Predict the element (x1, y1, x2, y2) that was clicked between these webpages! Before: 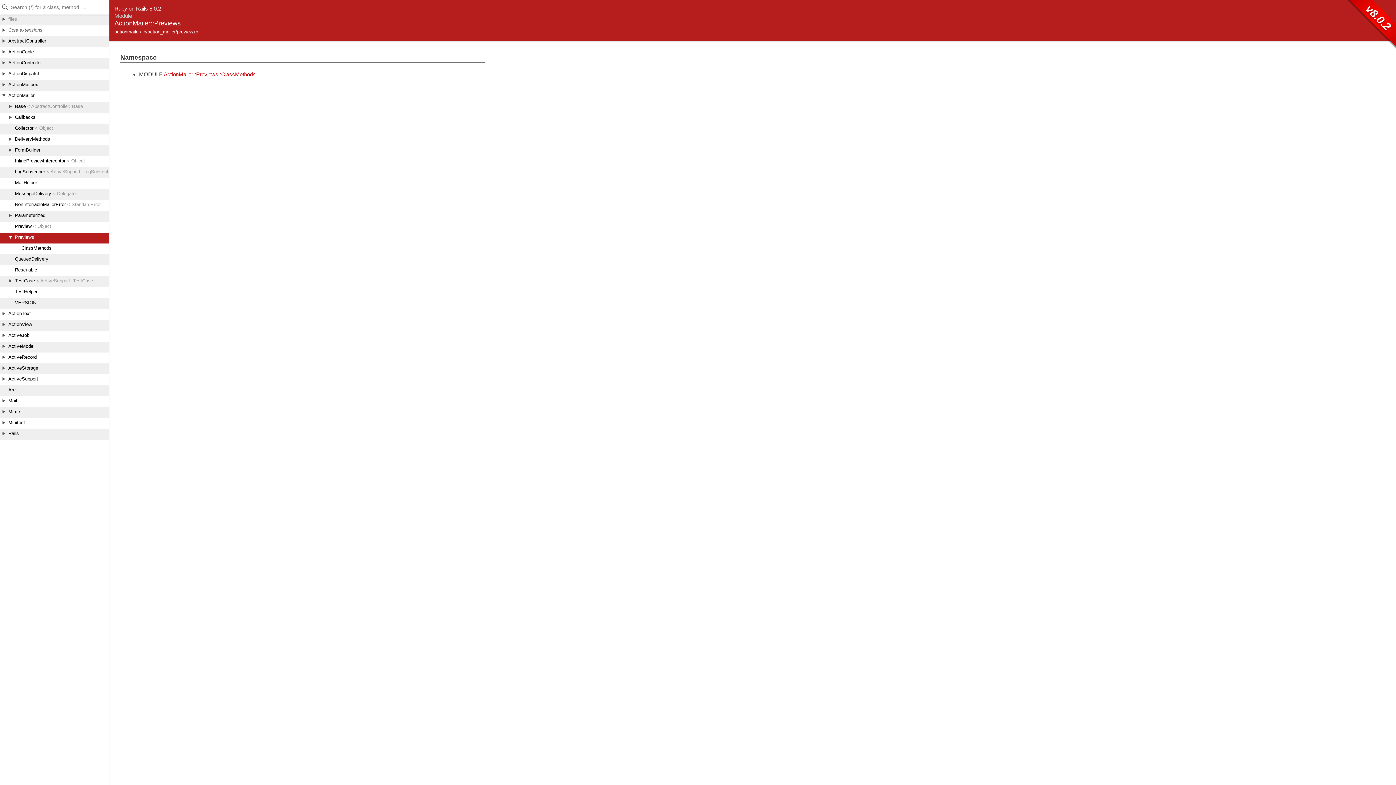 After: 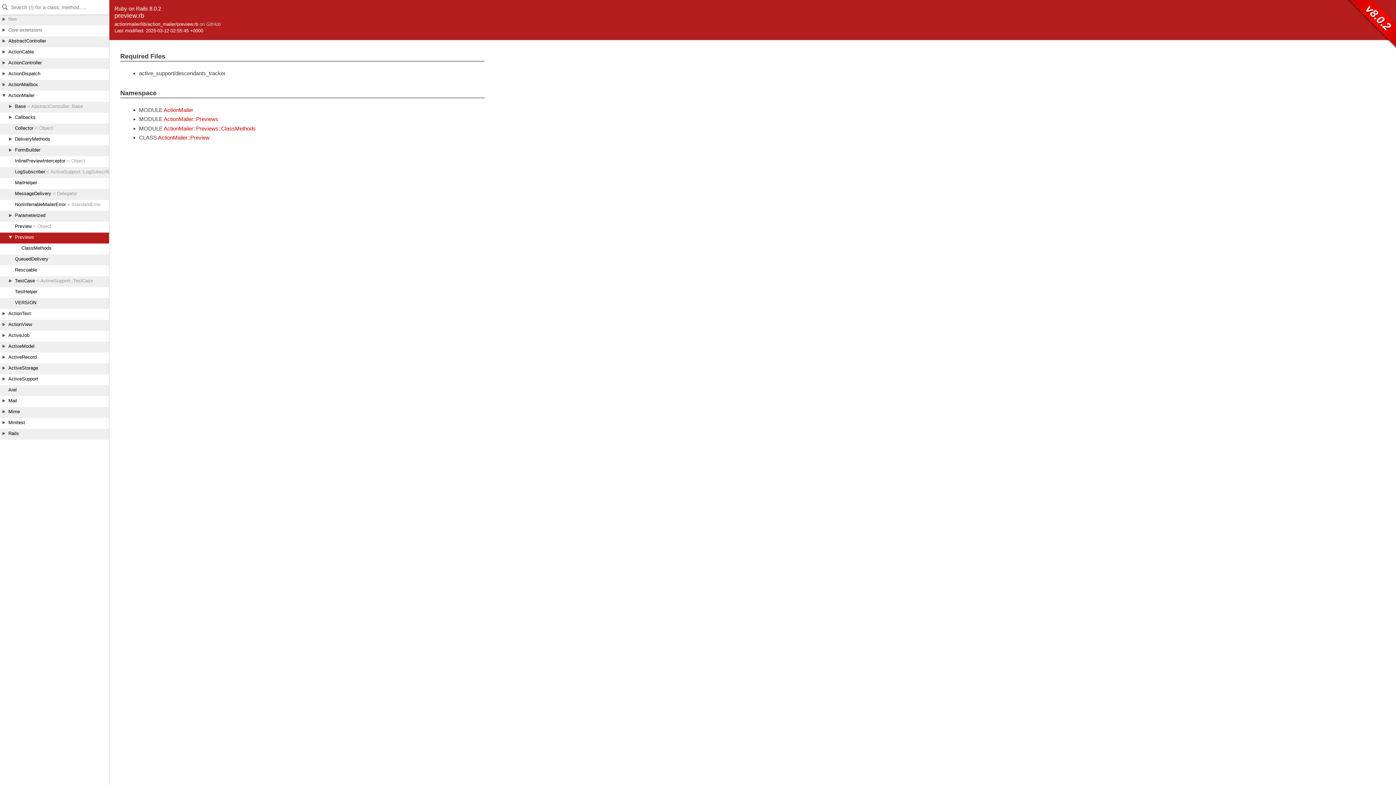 Action: label: actionmailer/lib/action_mailer/preview.rb bbox: (114, 29, 198, 34)